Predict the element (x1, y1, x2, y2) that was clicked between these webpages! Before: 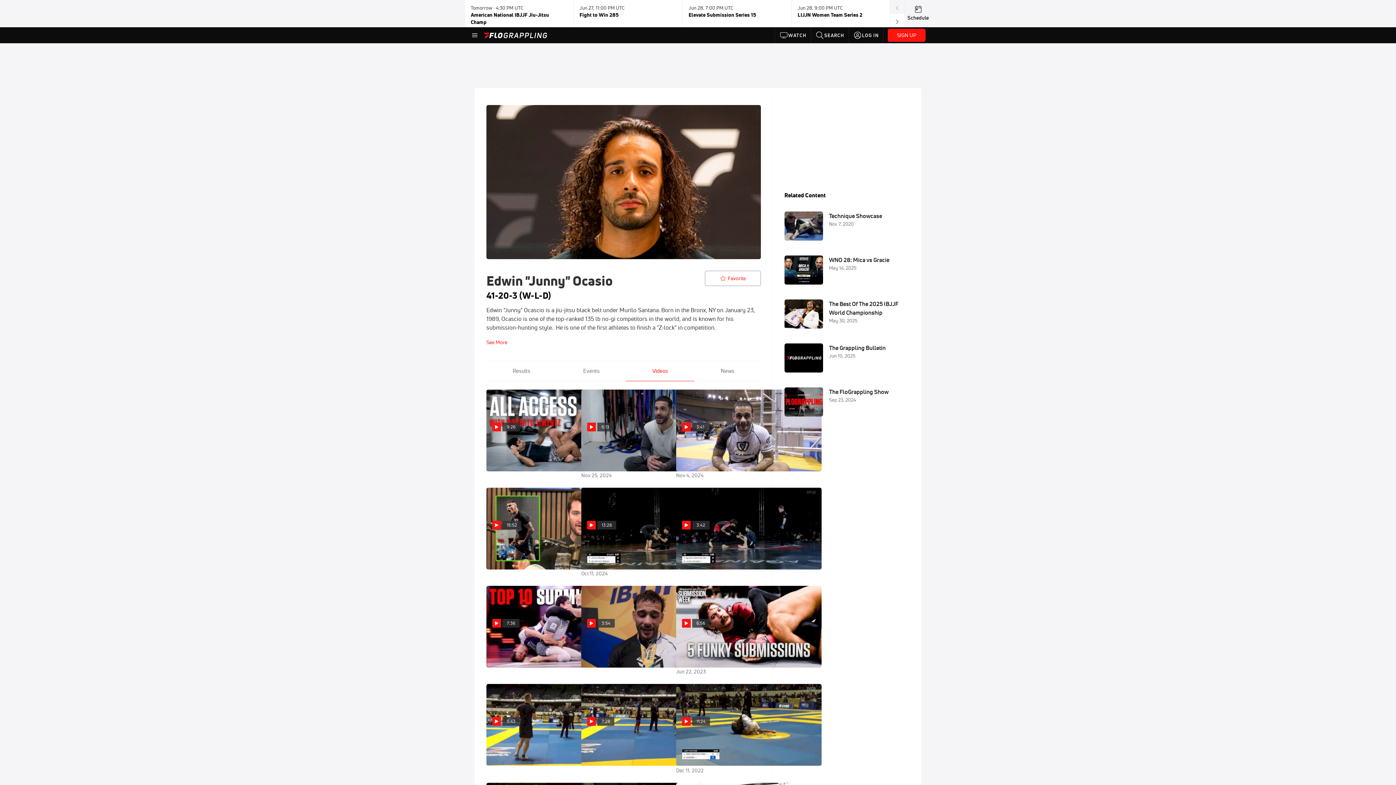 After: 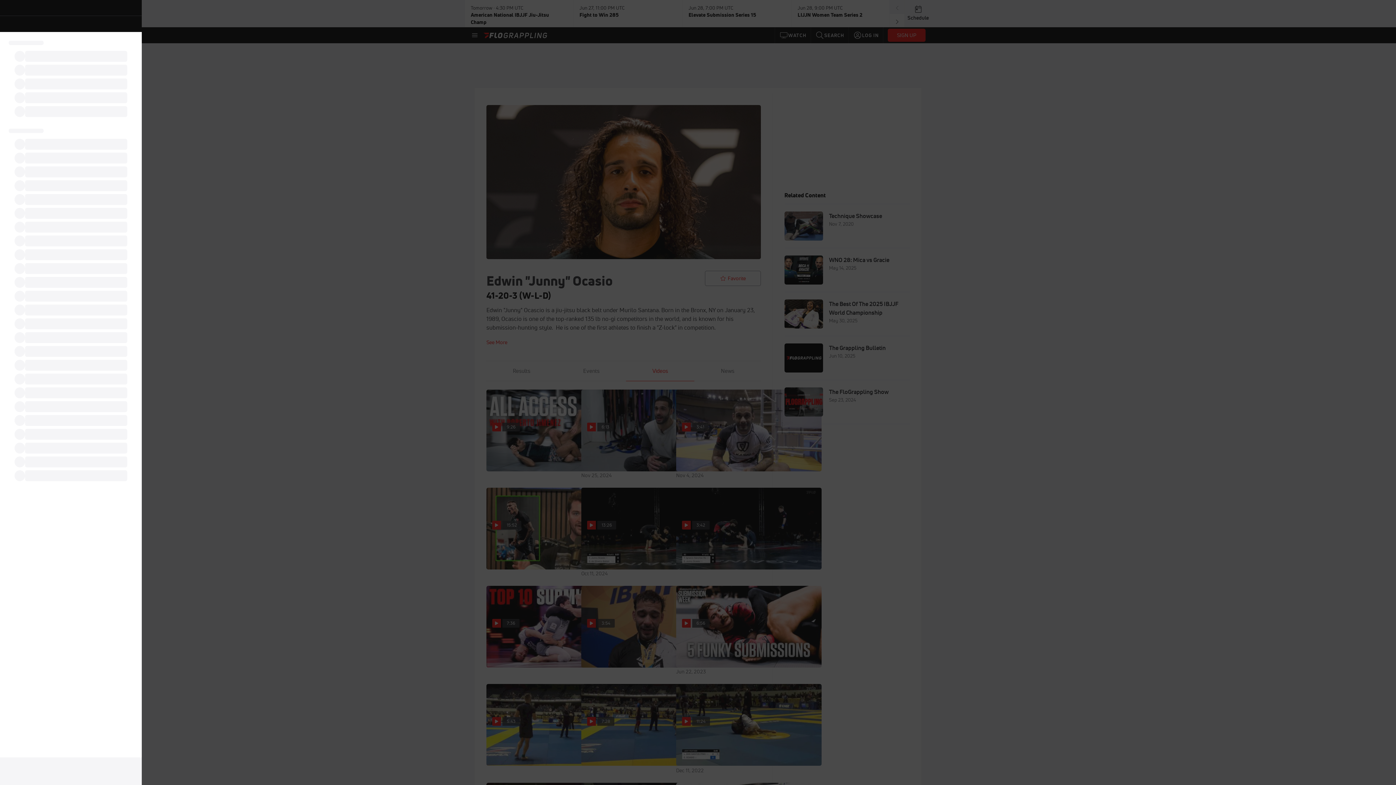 Action: bbox: (470, 30, 479, 39)